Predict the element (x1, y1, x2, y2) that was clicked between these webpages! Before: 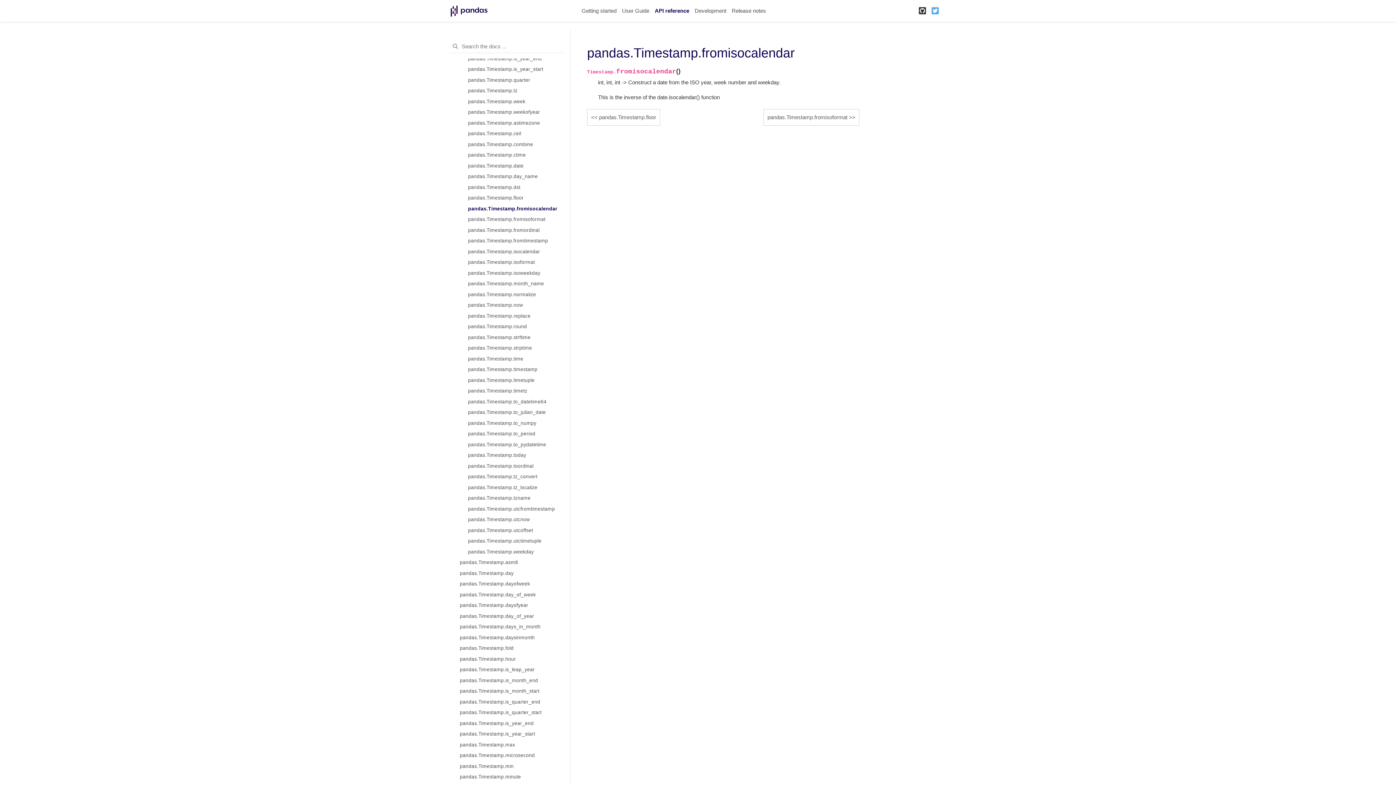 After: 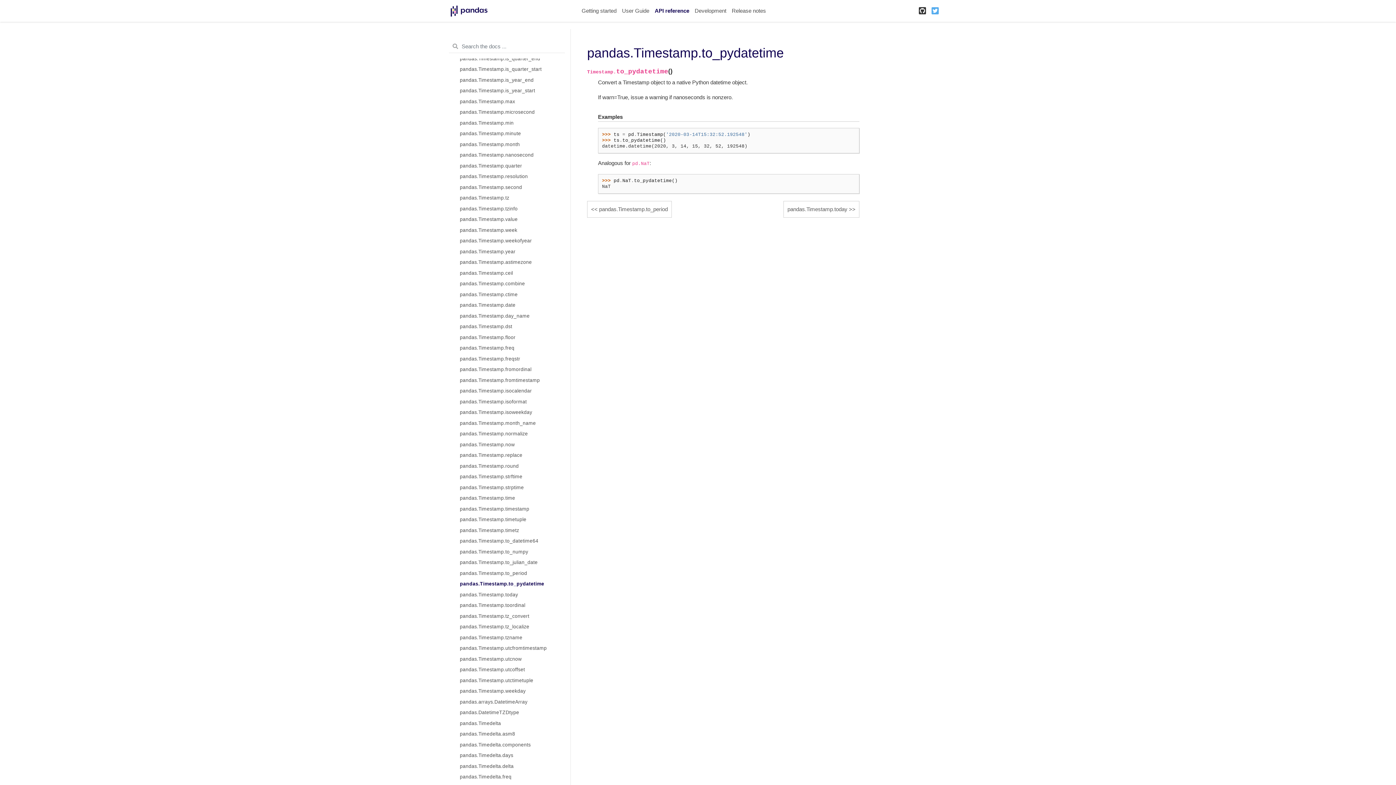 Action: bbox: (460, 439, 570, 450) label: pandas.Timestamp.to_pydatetime